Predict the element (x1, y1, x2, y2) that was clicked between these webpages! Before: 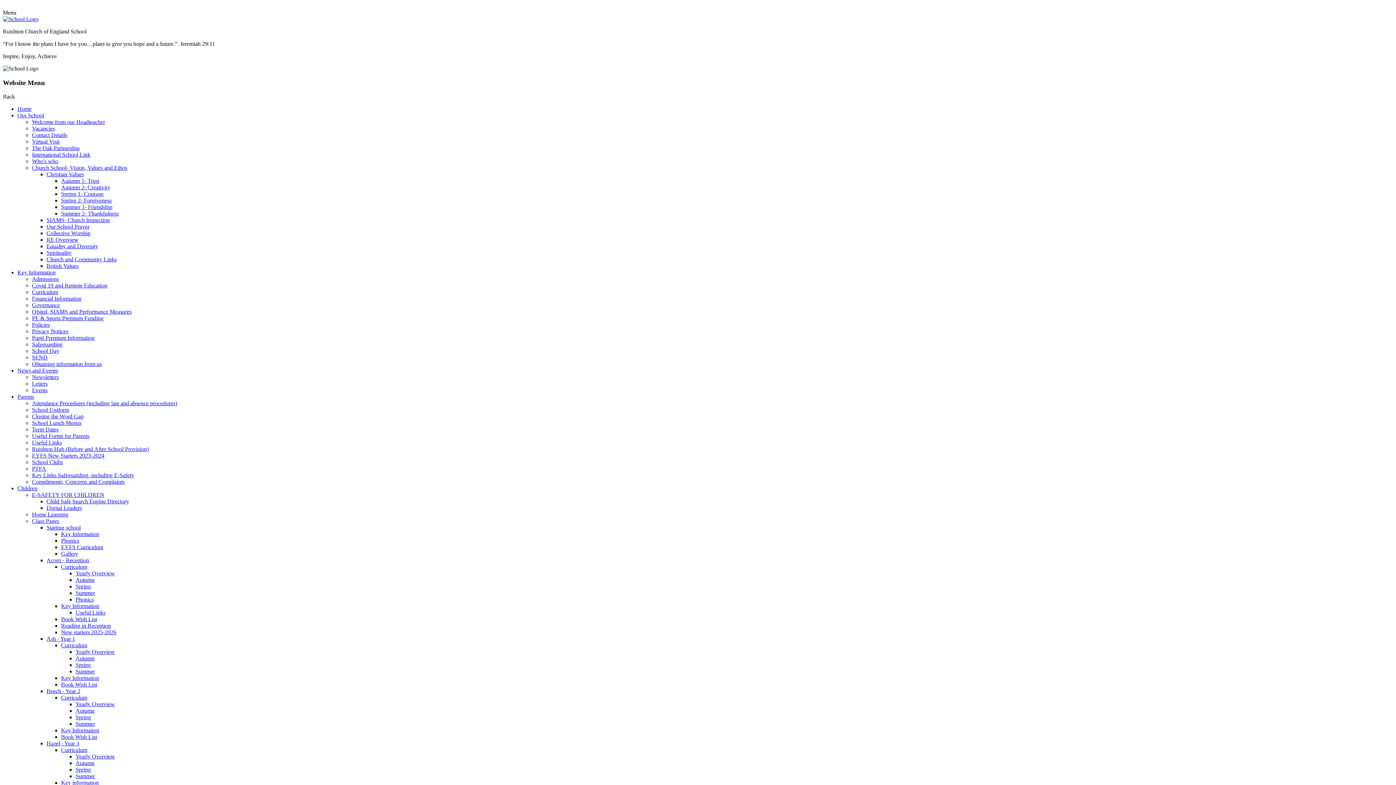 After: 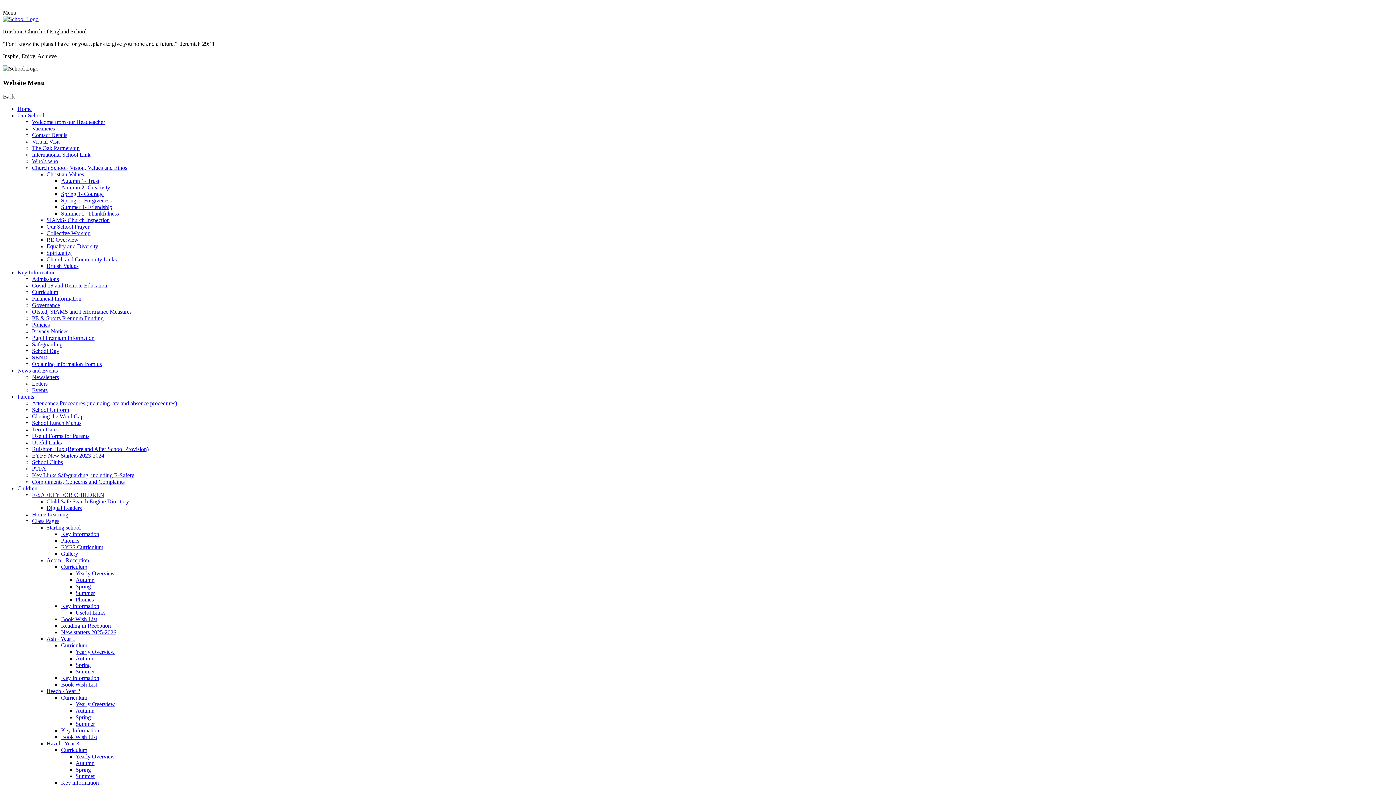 Action: label: School Lunch Menus bbox: (32, 420, 81, 426)